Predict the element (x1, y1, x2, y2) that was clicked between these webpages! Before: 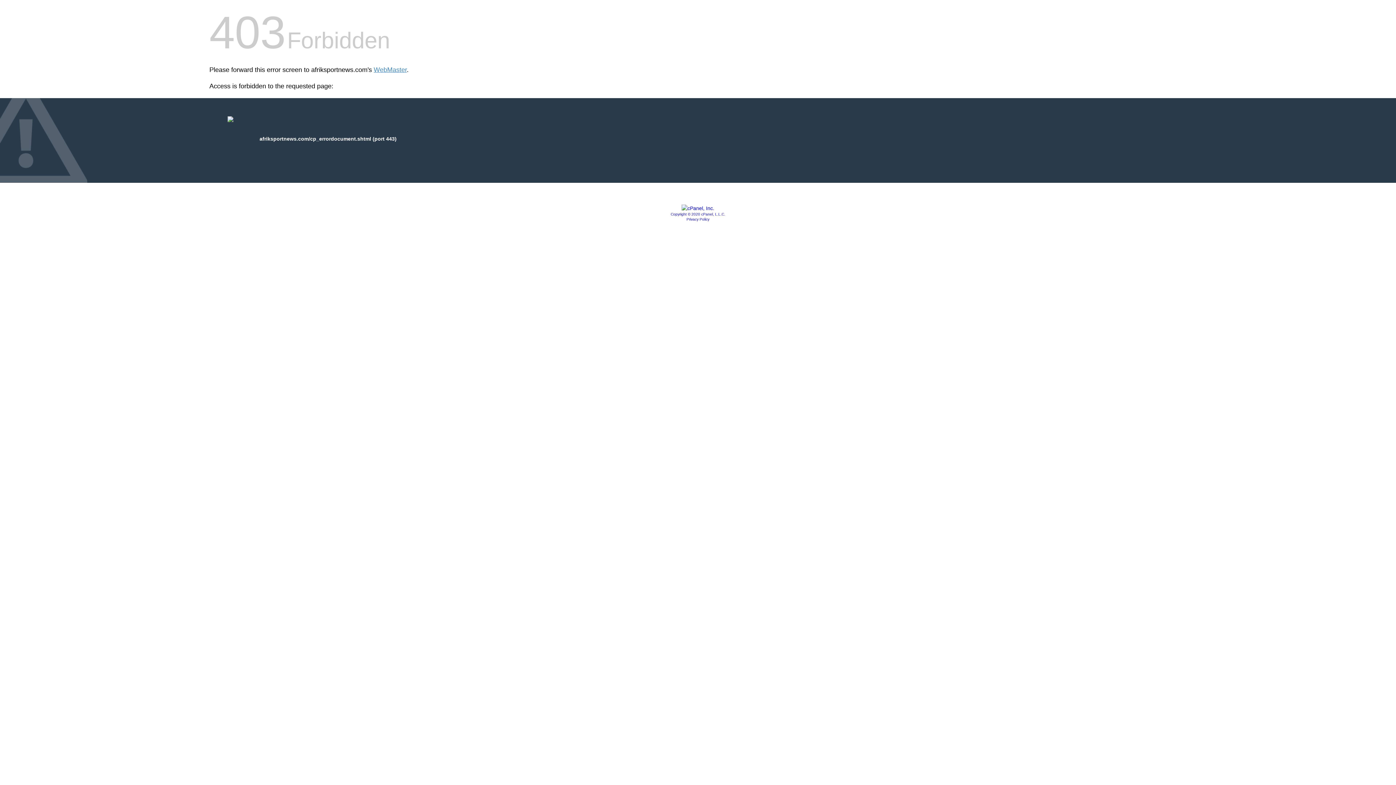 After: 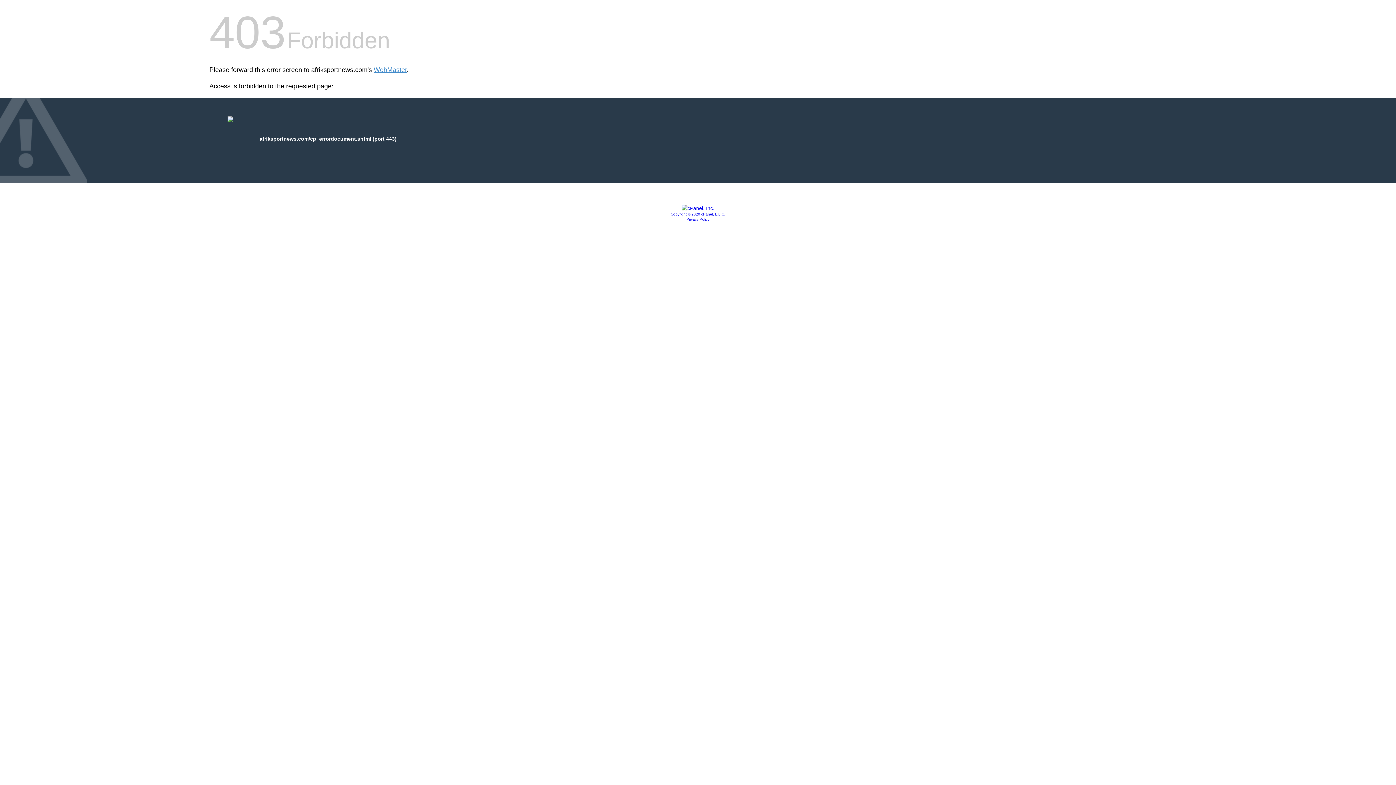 Action: bbox: (681, 205, 714, 211)